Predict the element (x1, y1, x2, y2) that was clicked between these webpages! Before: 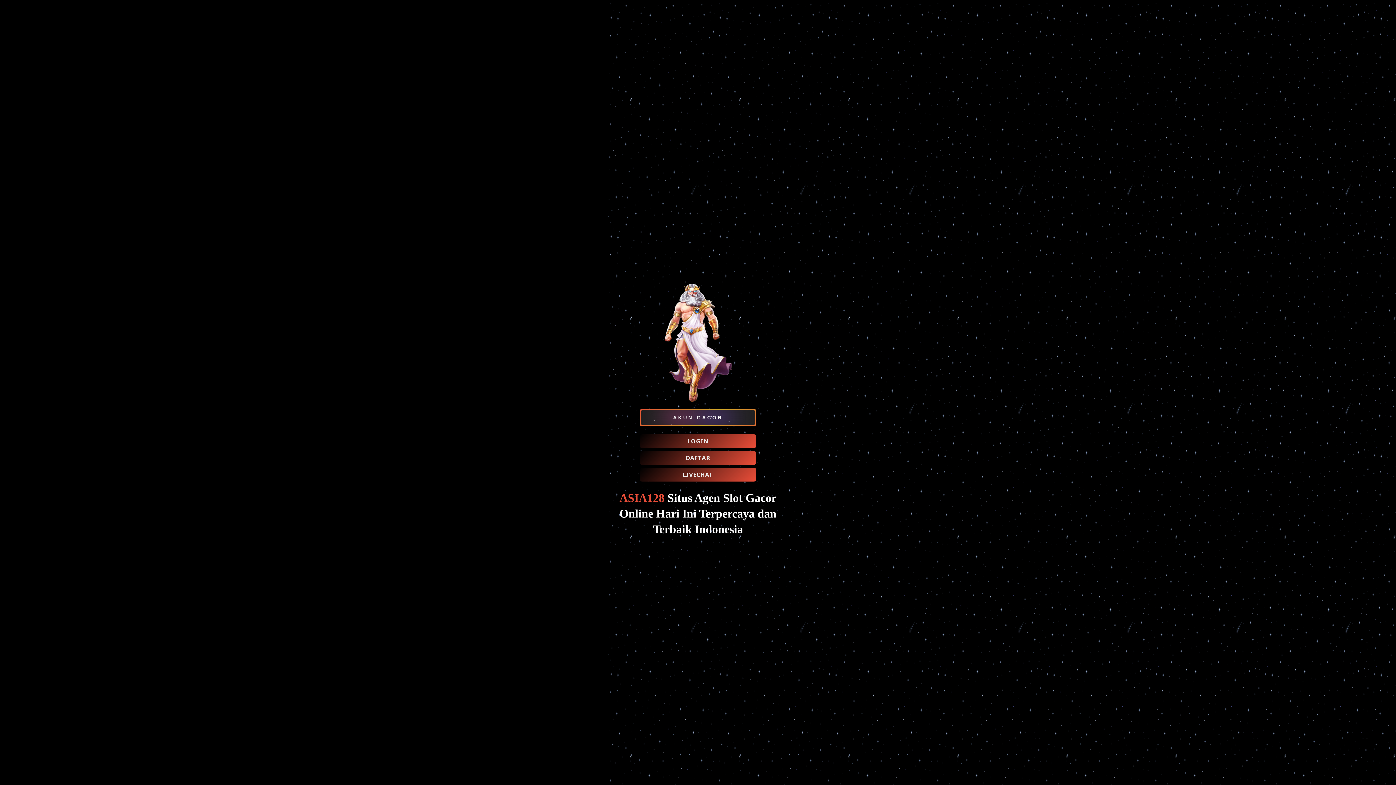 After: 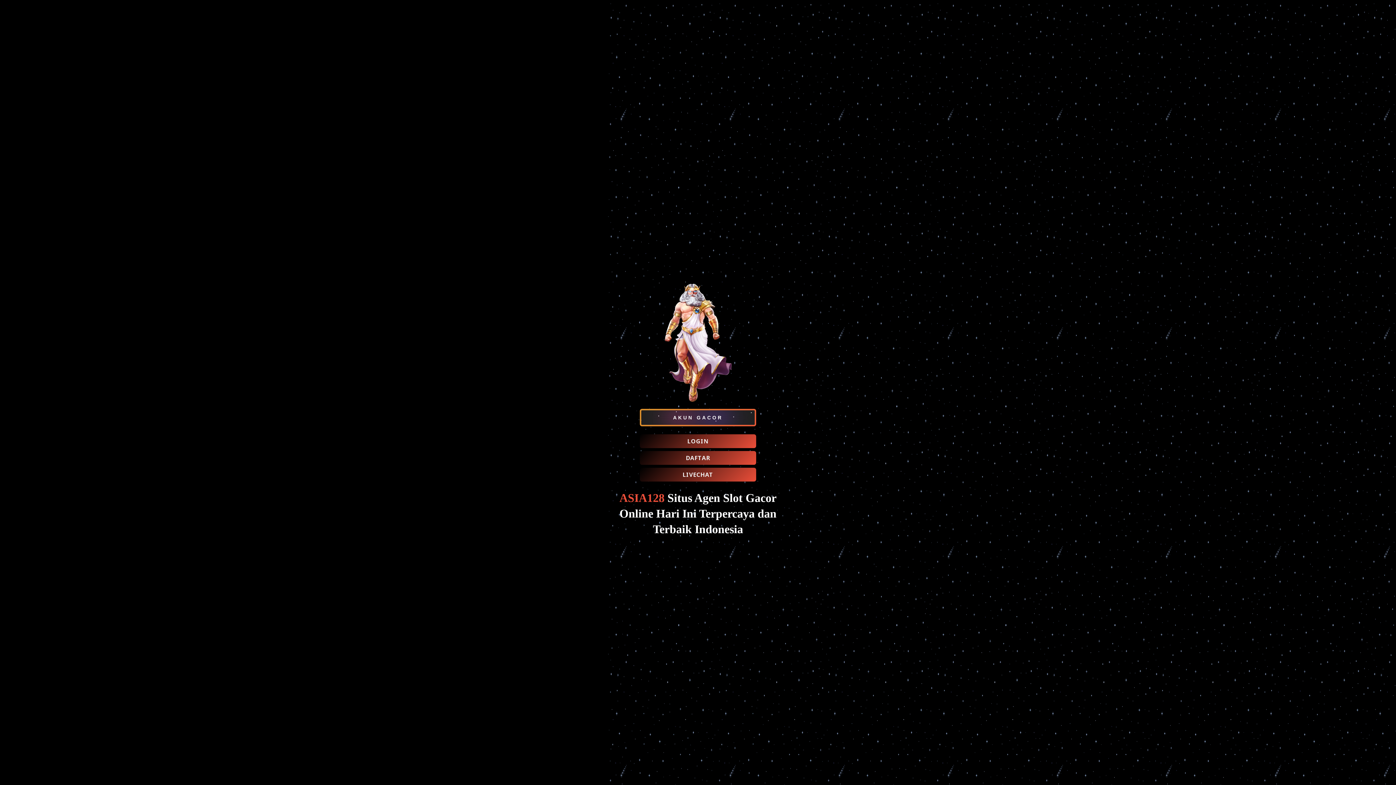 Action: bbox: (619, 491, 664, 504) label: ASIA128